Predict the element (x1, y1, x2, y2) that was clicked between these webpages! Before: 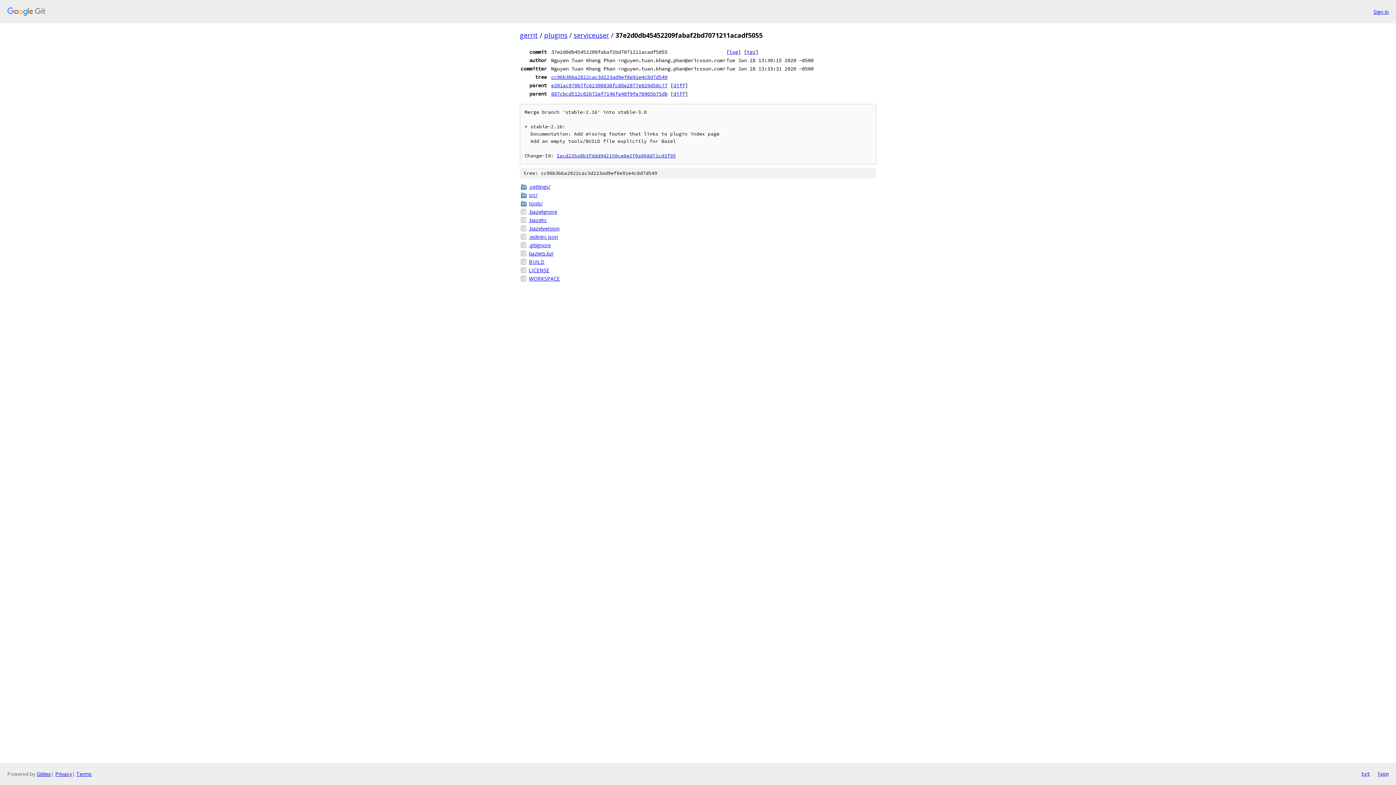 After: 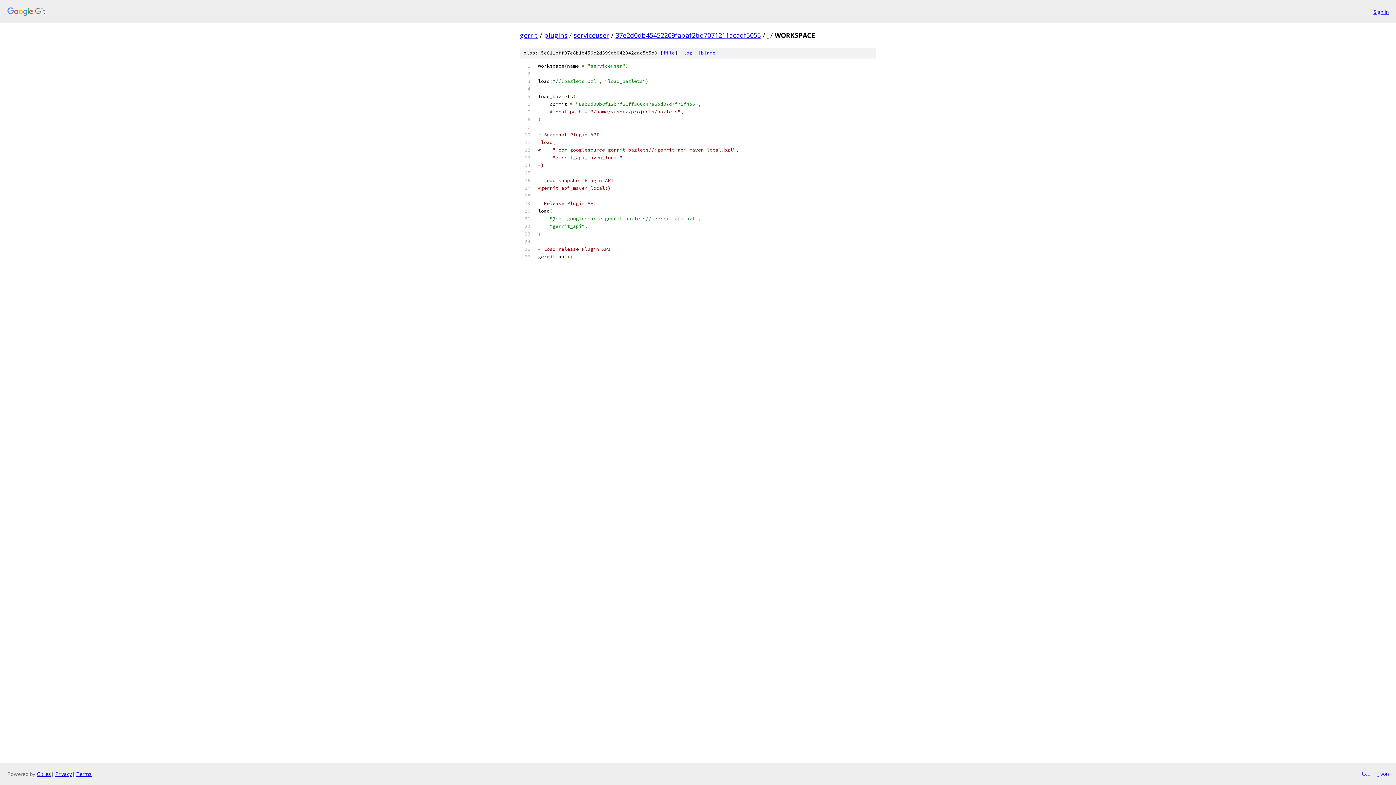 Action: bbox: (529, 274, 876, 282) label: WORKSPACE